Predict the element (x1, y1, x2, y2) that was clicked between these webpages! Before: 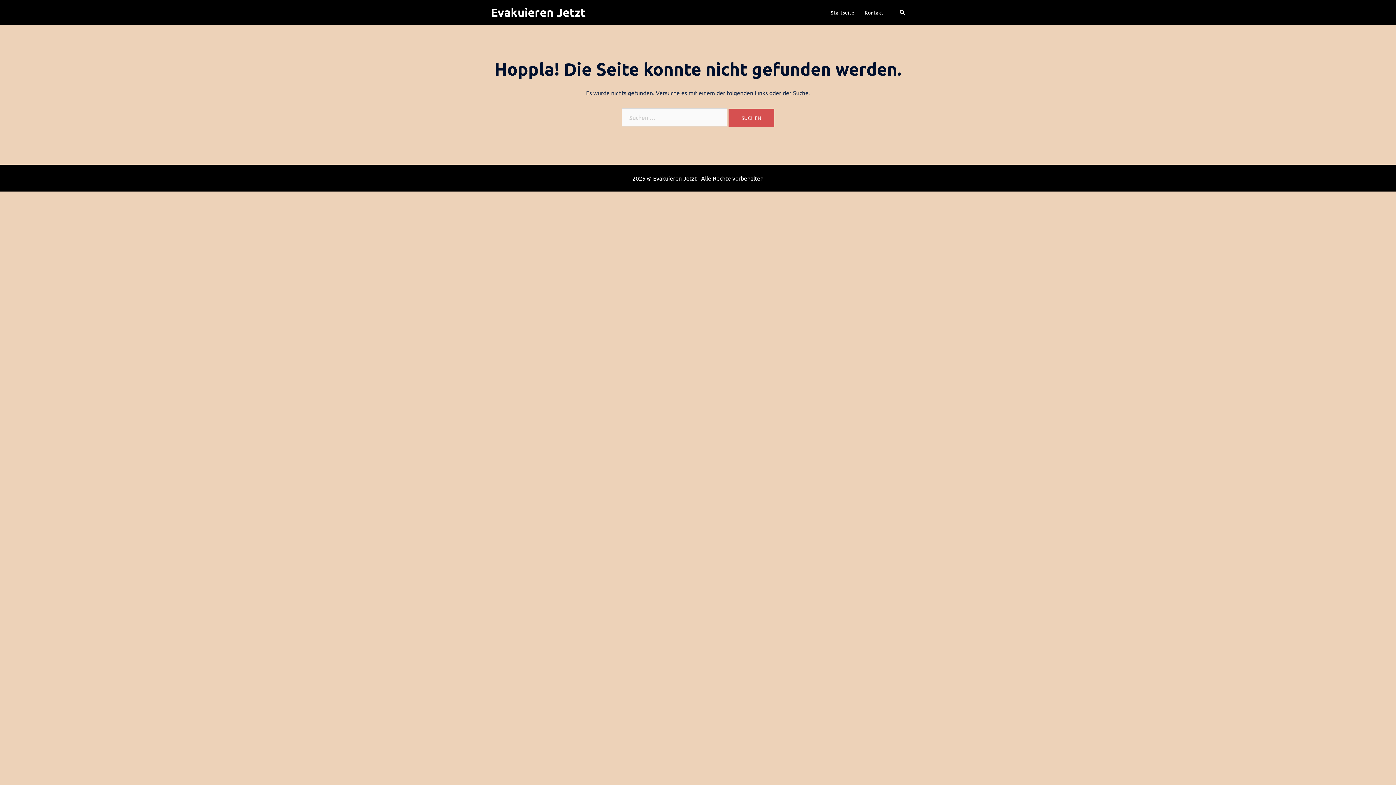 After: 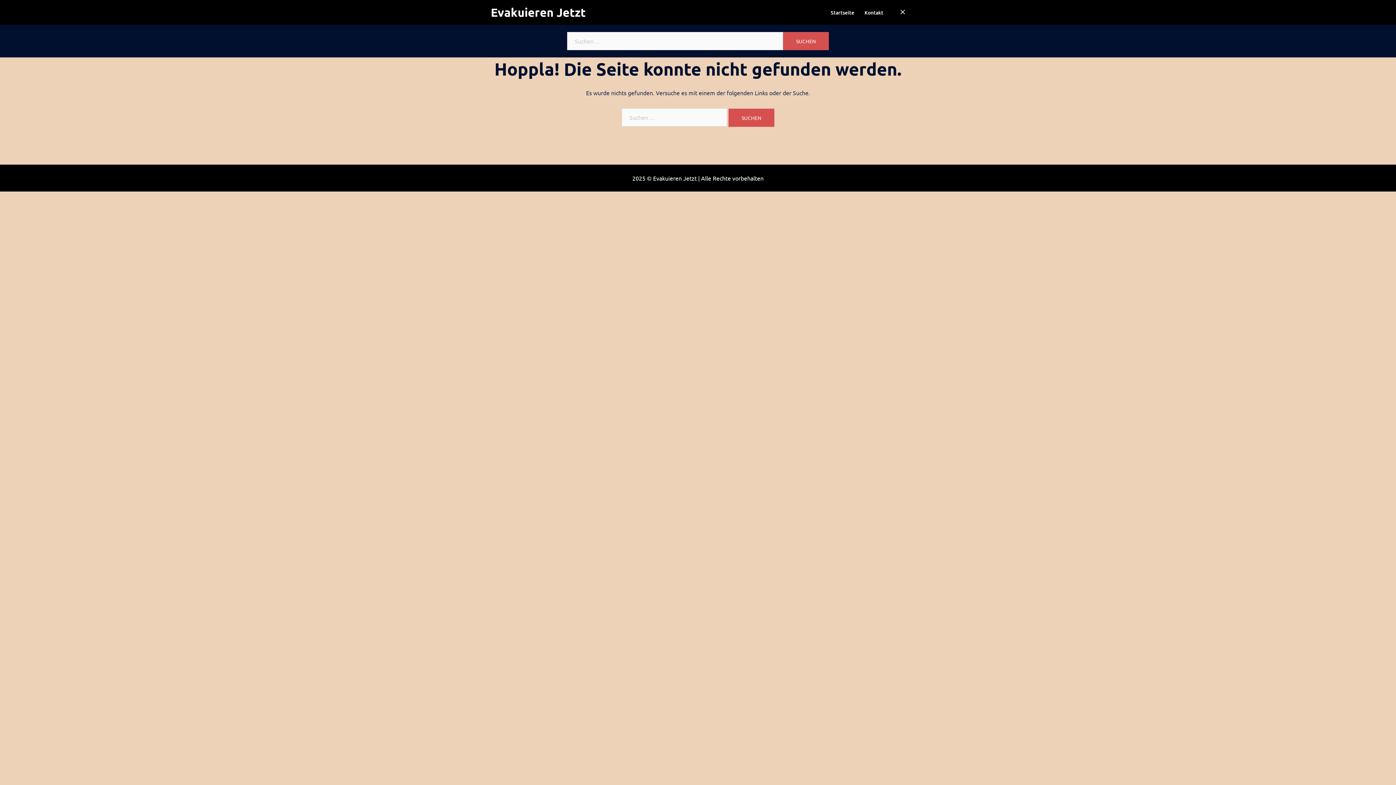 Action: label: Search bbox: (899, 9, 905, 15)